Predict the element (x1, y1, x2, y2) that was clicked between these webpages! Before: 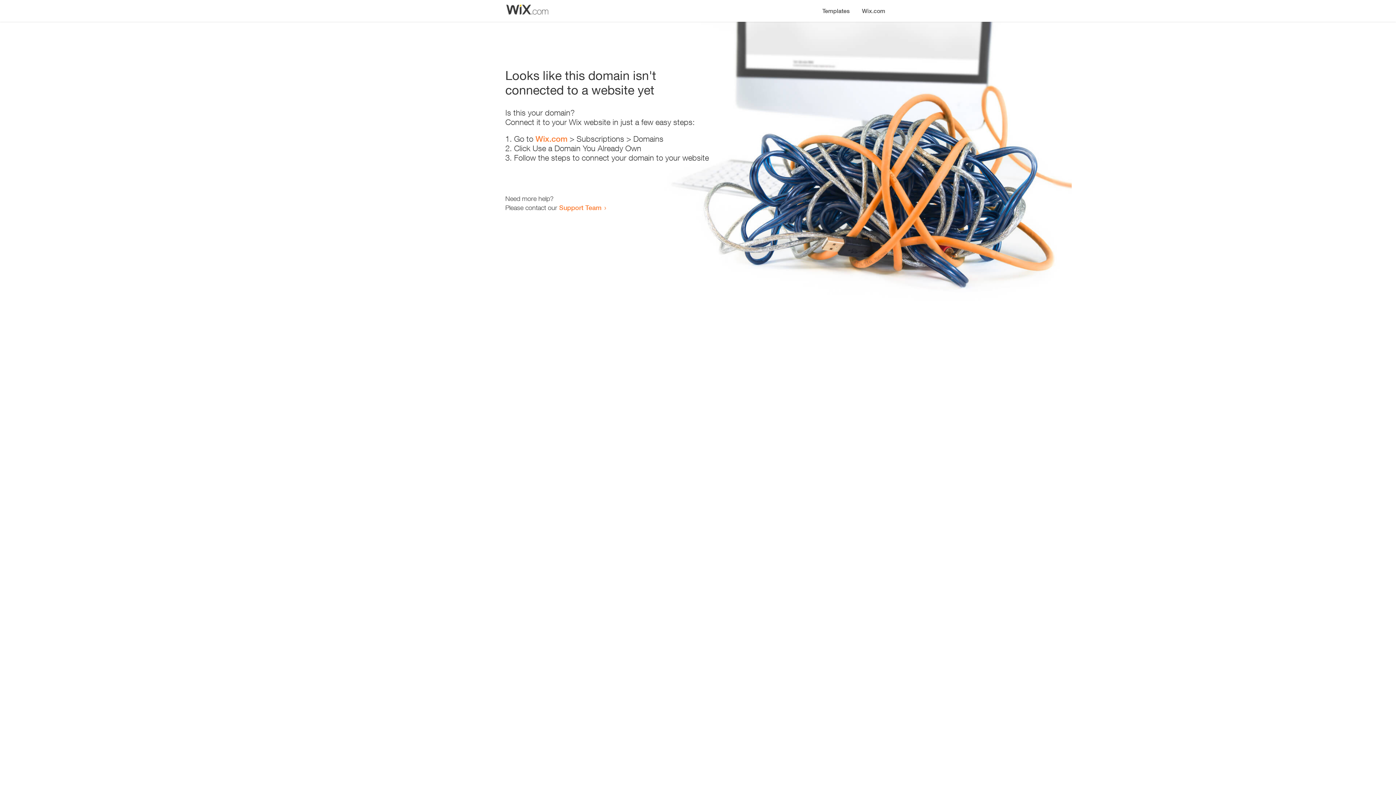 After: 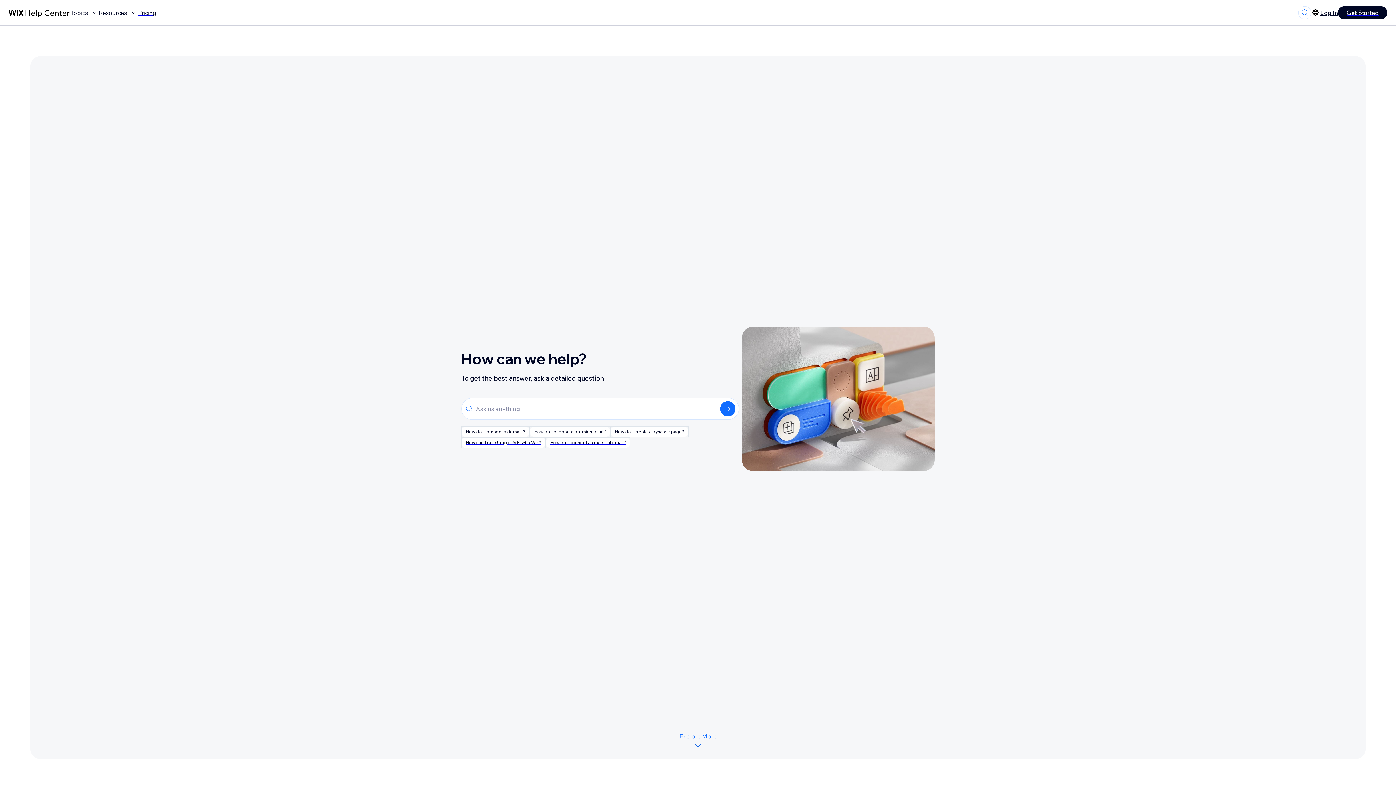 Action: label: Support Team bbox: (559, 203, 601, 211)